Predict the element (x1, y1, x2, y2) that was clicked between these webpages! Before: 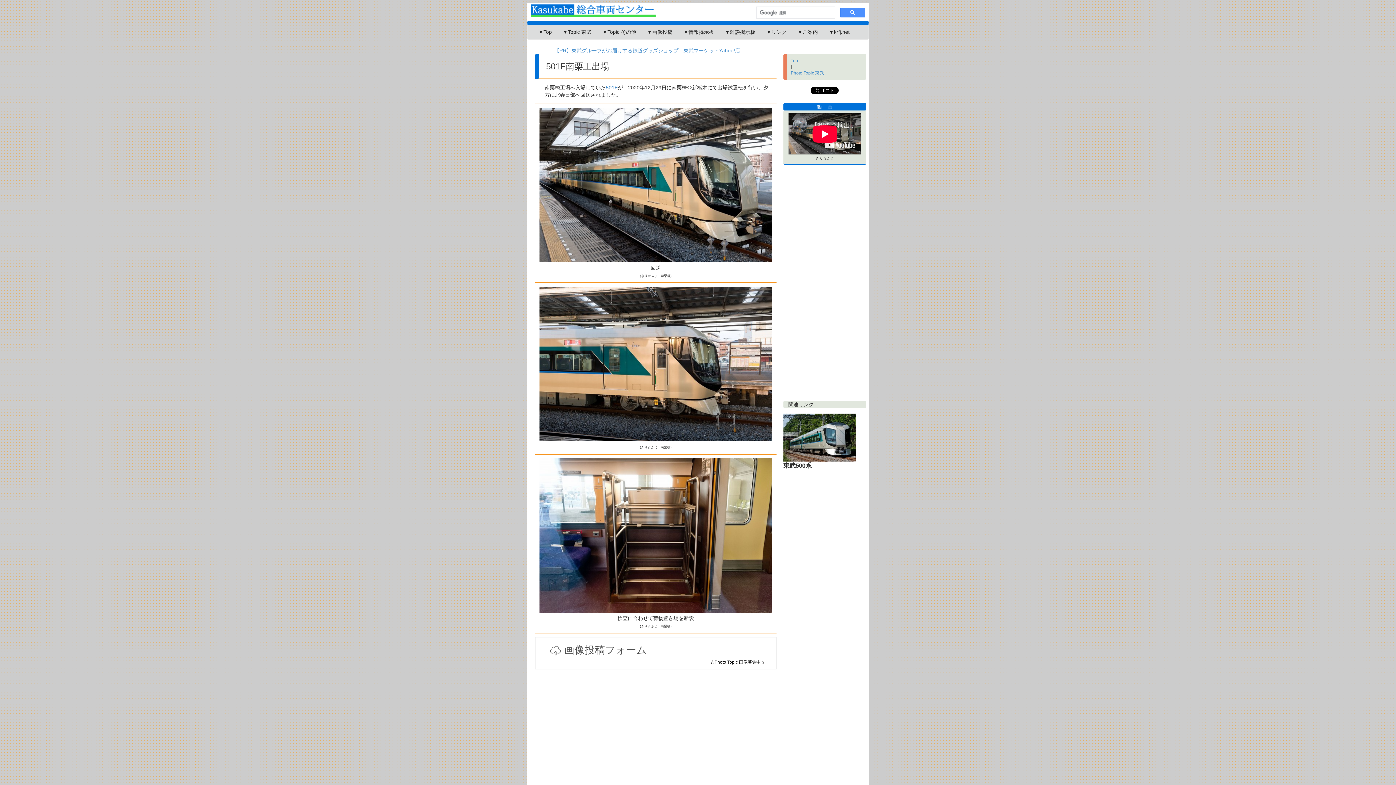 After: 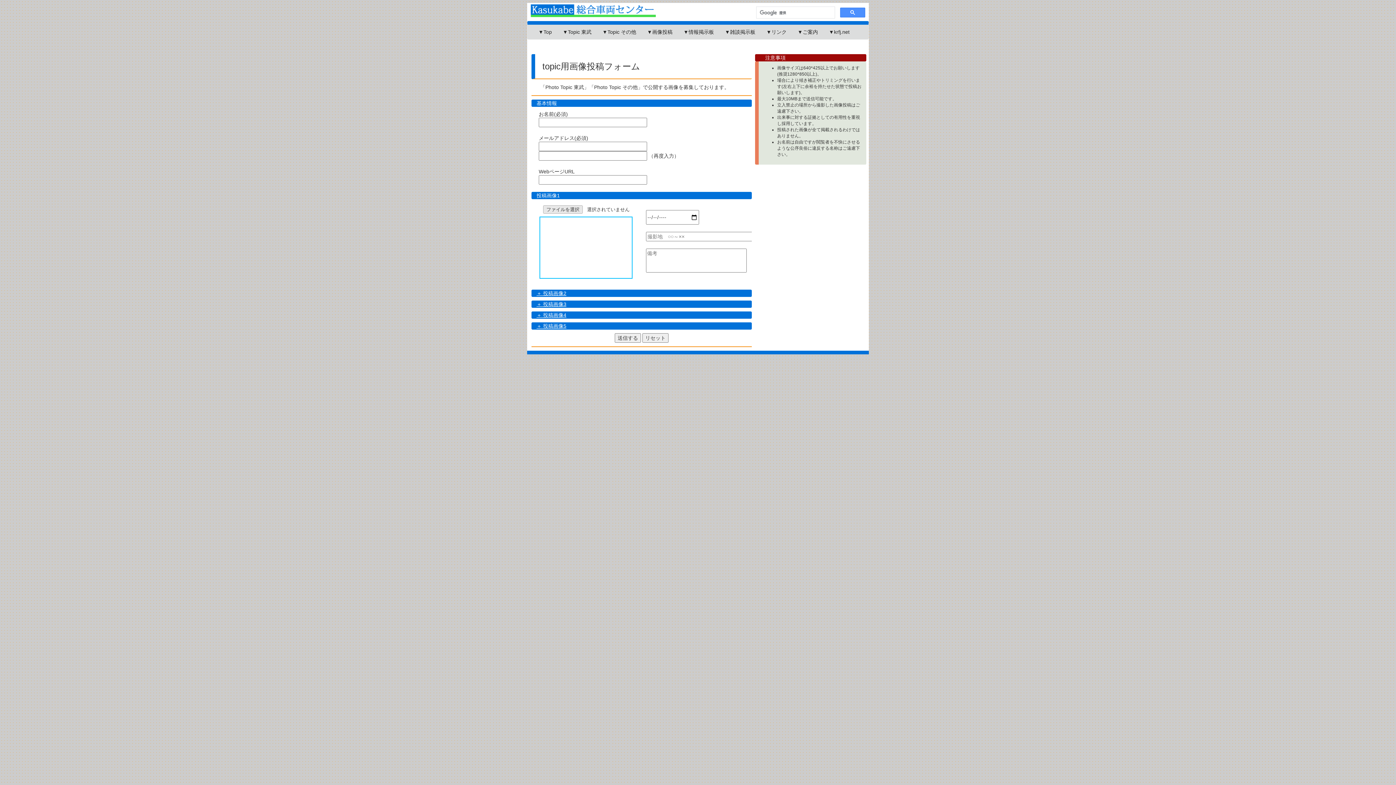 Action: bbox: (641, 24, 678, 39) label: ▼画像投稿